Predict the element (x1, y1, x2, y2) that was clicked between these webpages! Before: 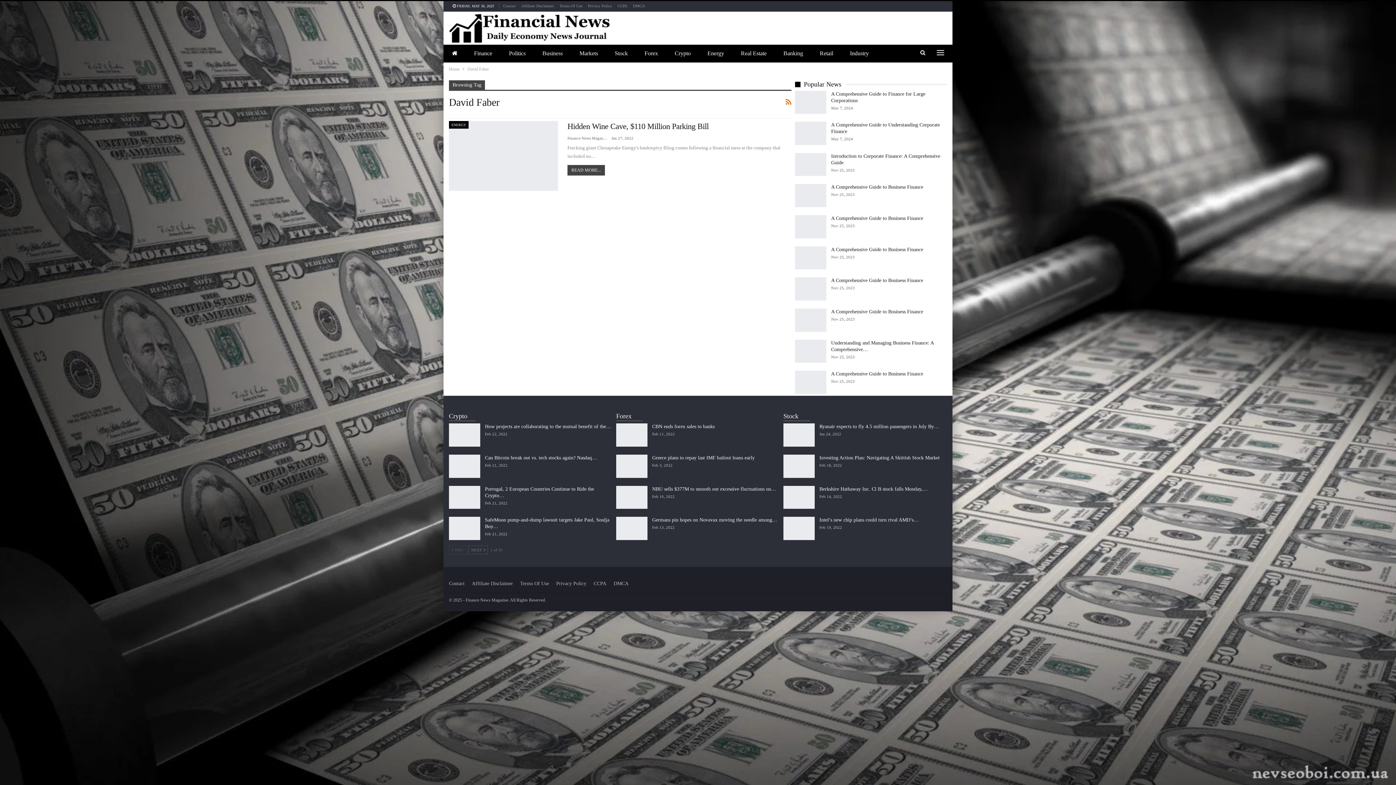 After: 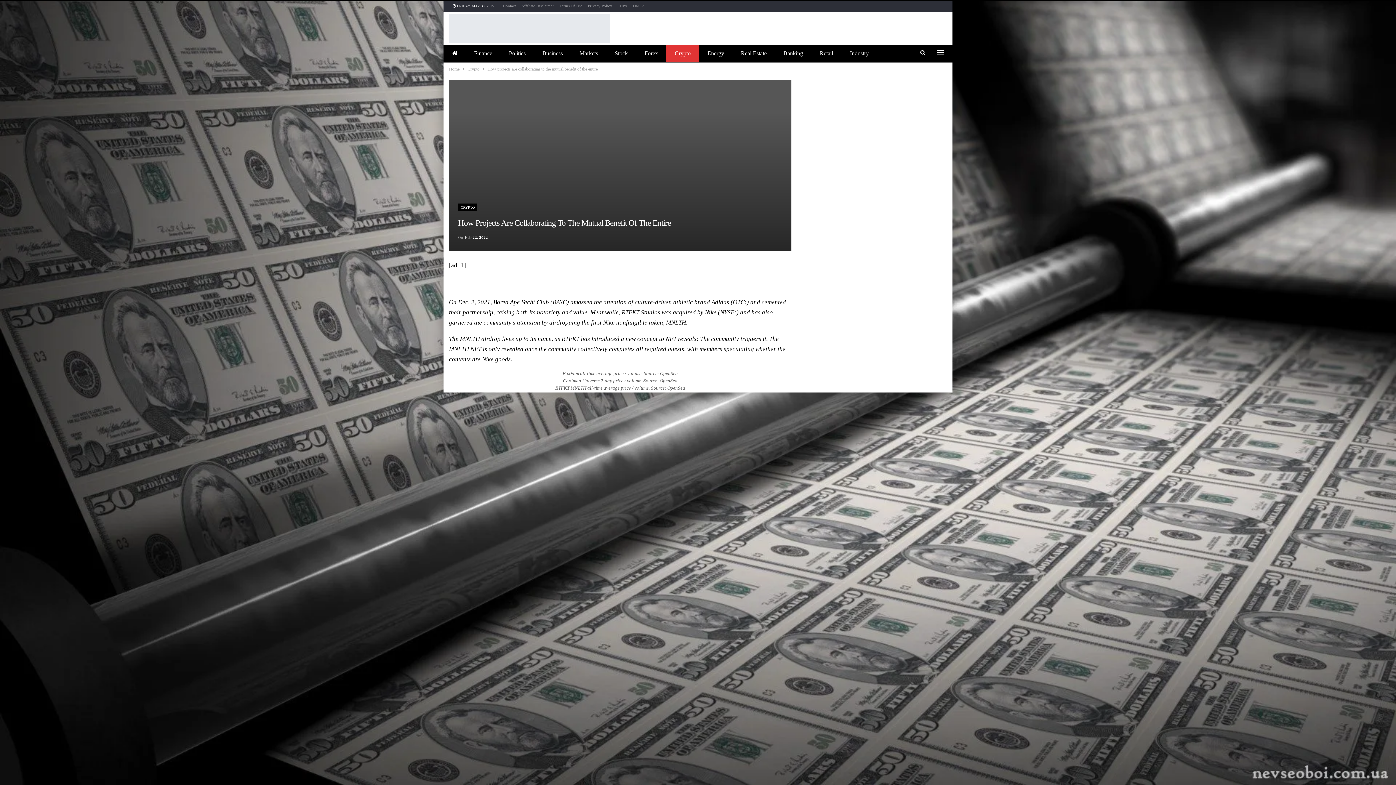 Action: bbox: (449, 423, 480, 446)